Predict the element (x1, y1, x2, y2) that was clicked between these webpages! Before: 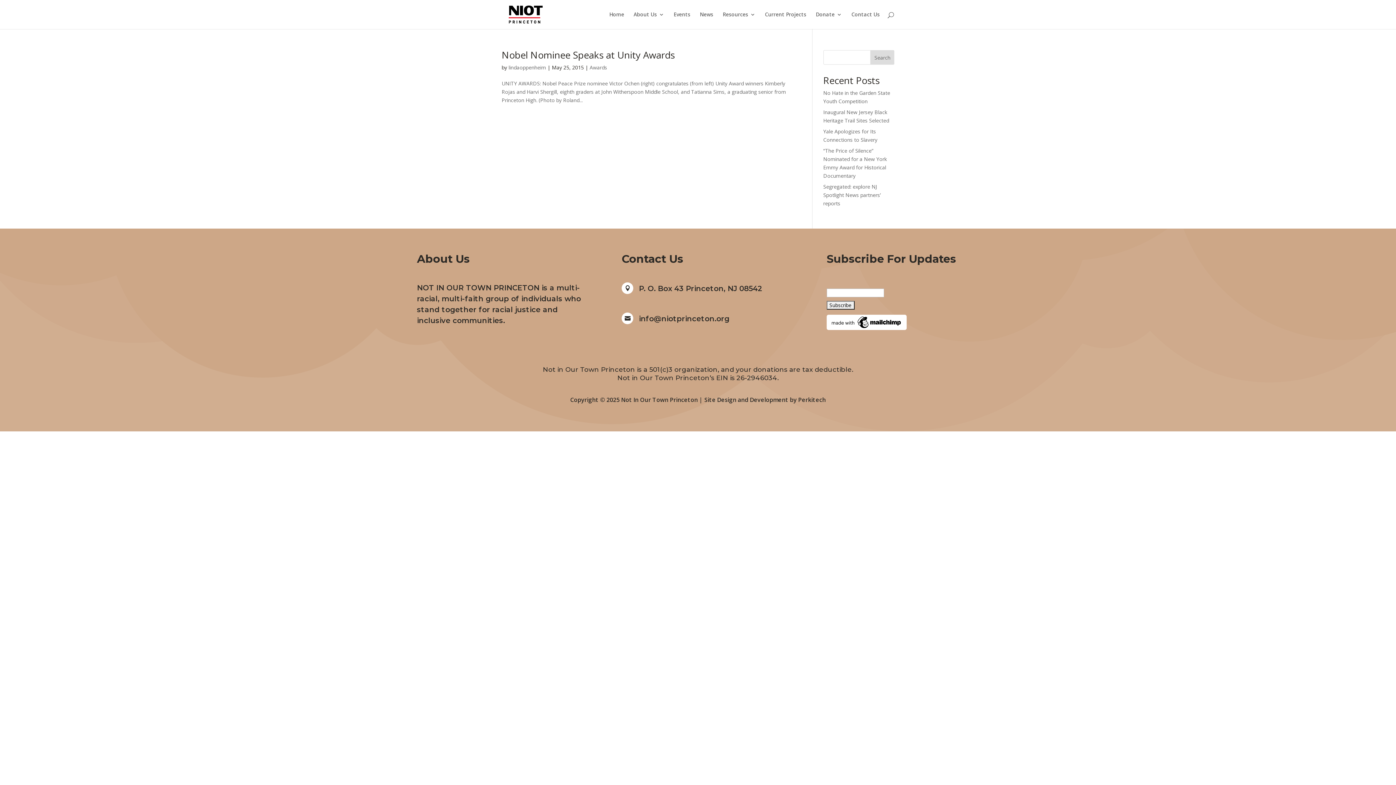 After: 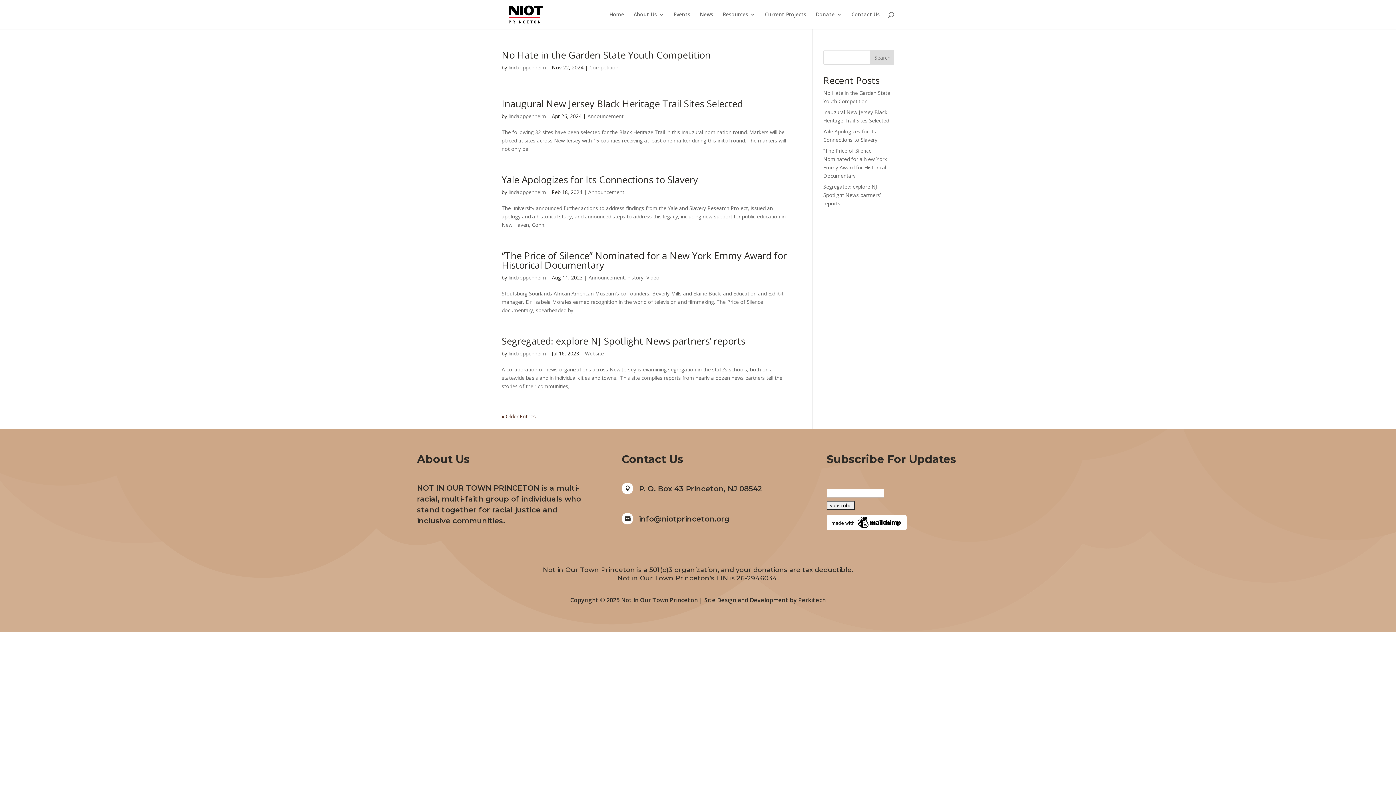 Action: label: lindaoppenheim bbox: (508, 64, 546, 70)